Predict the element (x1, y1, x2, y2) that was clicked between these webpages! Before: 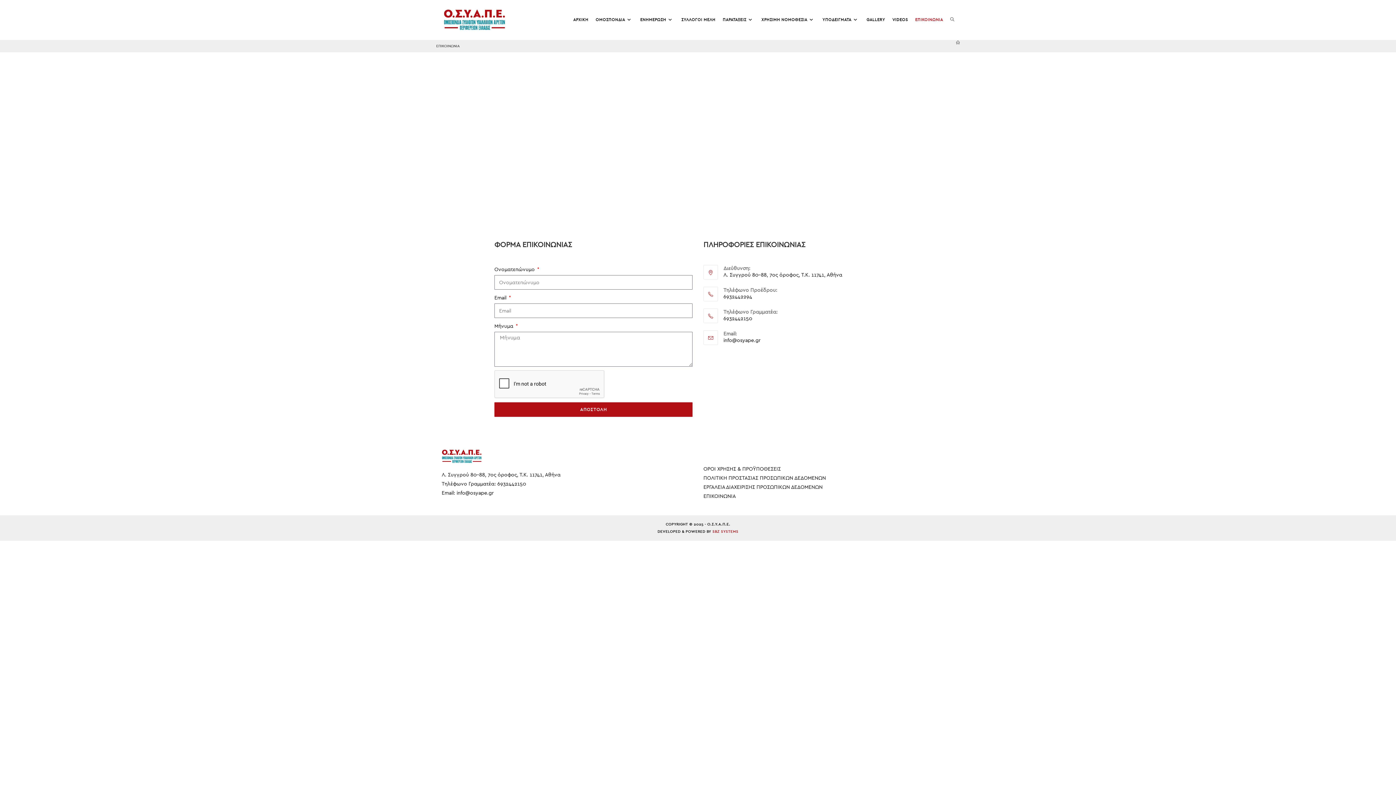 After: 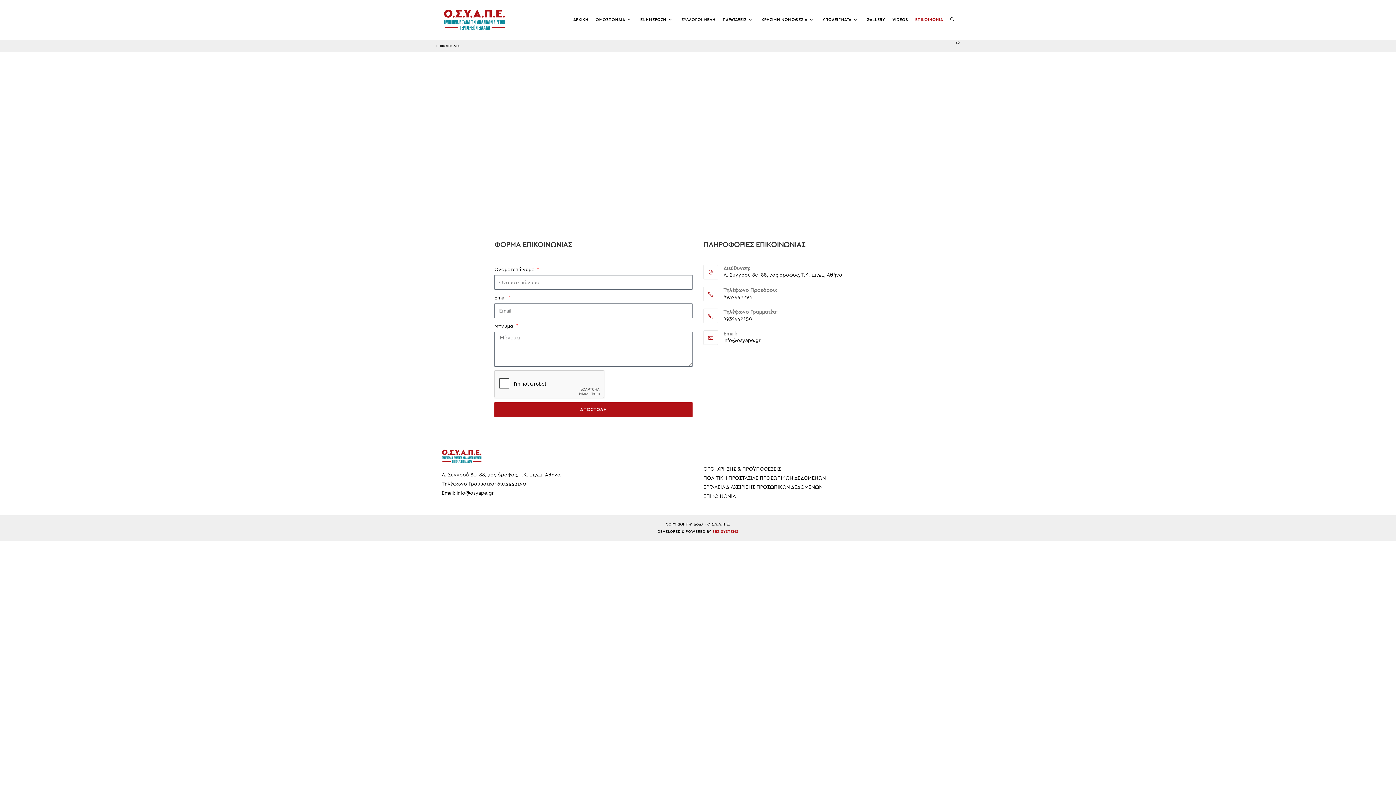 Action: bbox: (911, 3, 946, 36) label: ΕΠΙΚΟΙΝΩΝΙΑ